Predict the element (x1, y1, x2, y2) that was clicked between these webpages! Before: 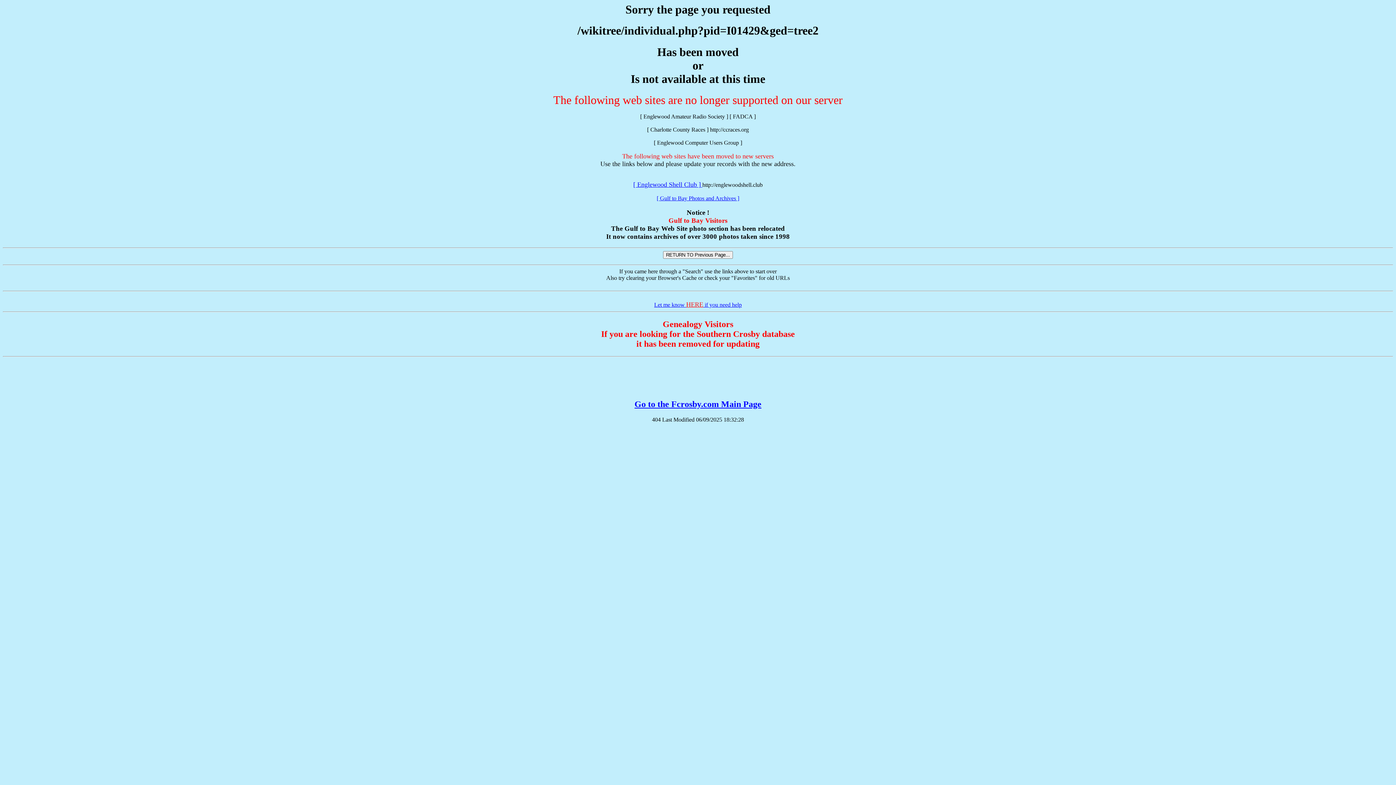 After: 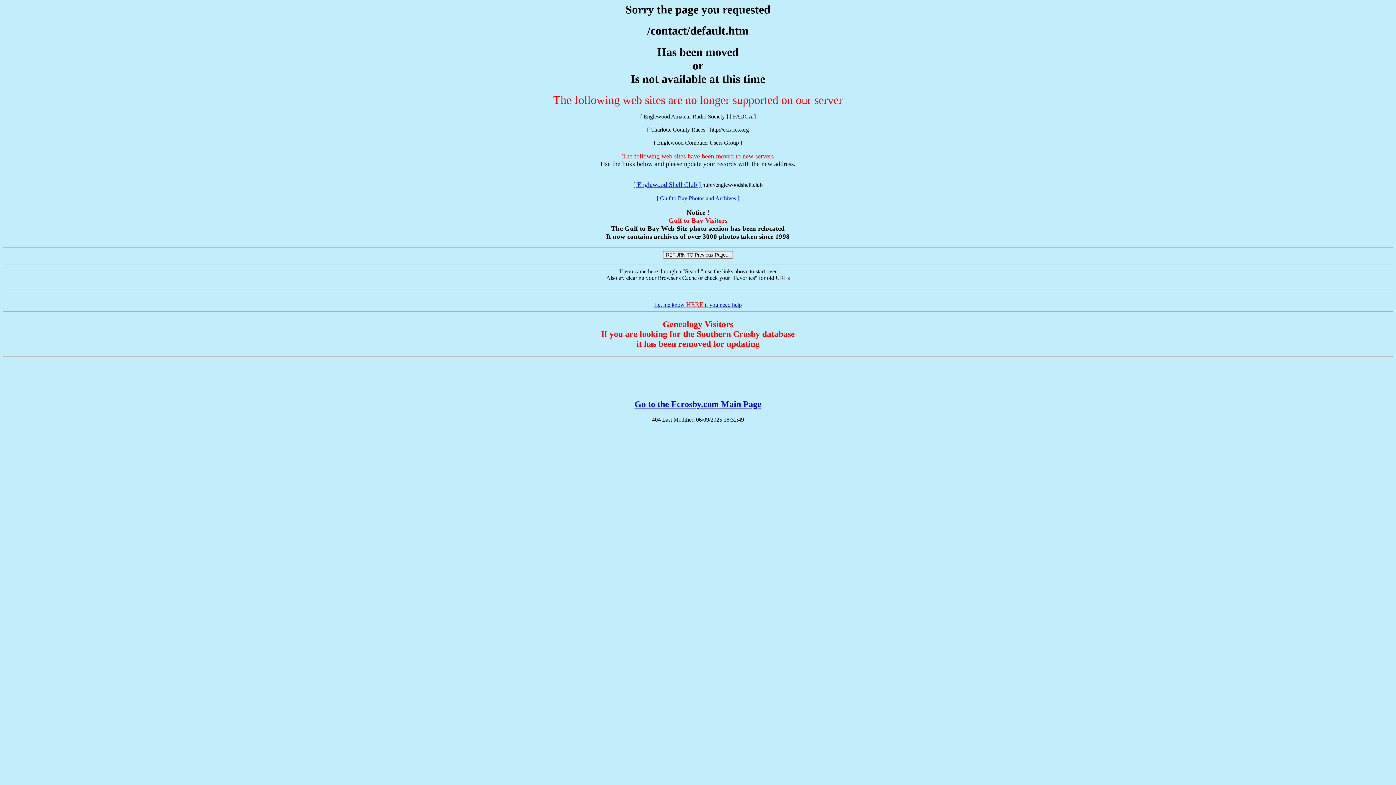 Action: bbox: (654, 301, 742, 307) label: Let me know HERE if you need help